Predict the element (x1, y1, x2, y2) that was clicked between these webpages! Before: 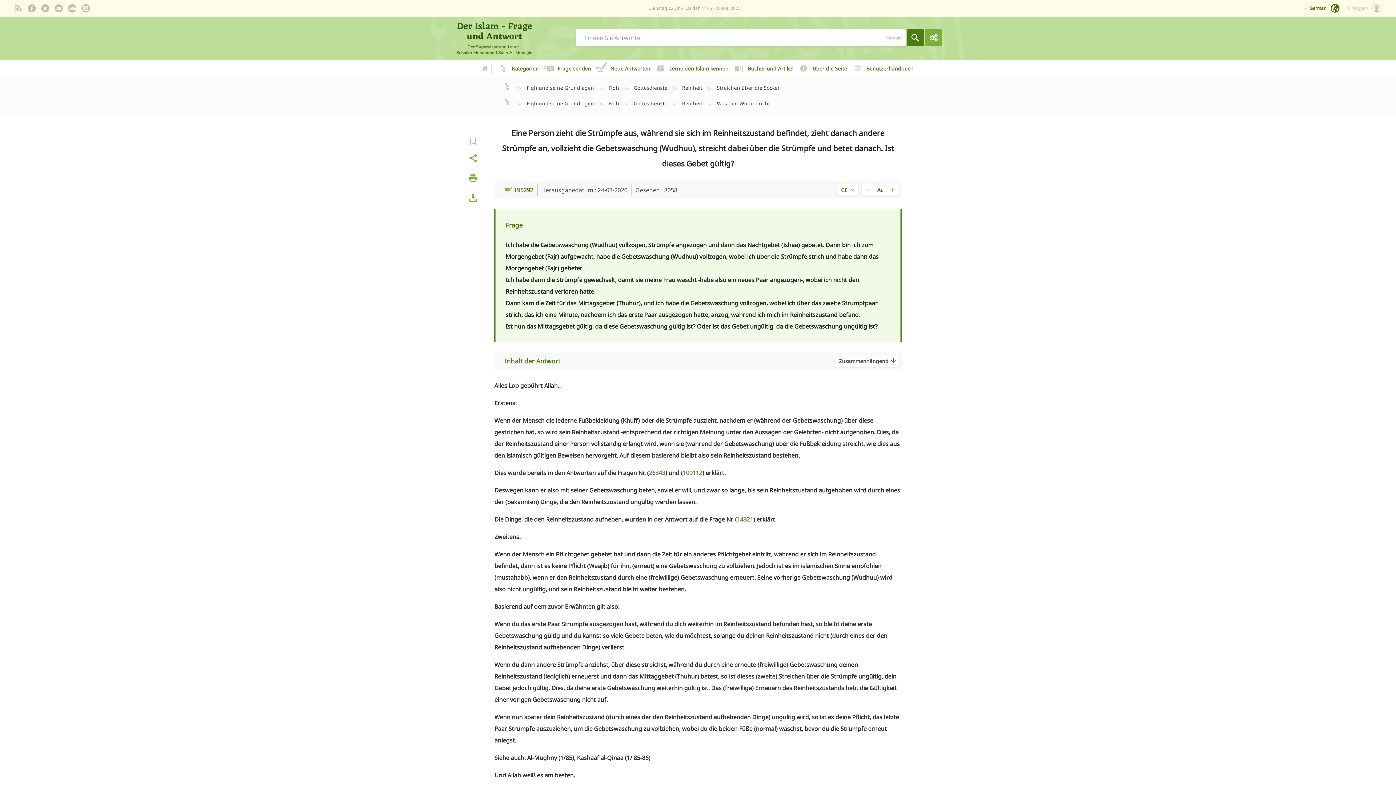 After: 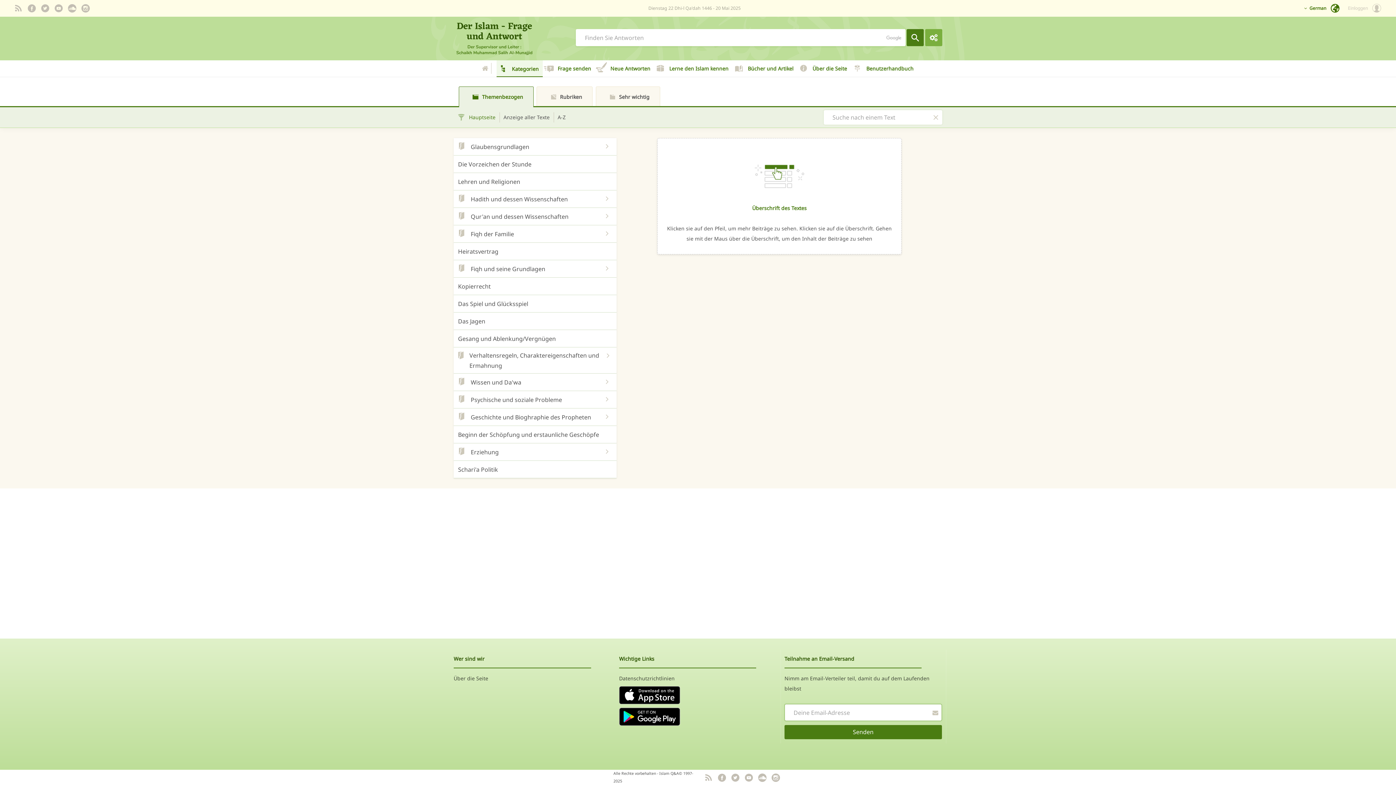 Action: bbox: (499, 81, 514, 91) label: Kategorien